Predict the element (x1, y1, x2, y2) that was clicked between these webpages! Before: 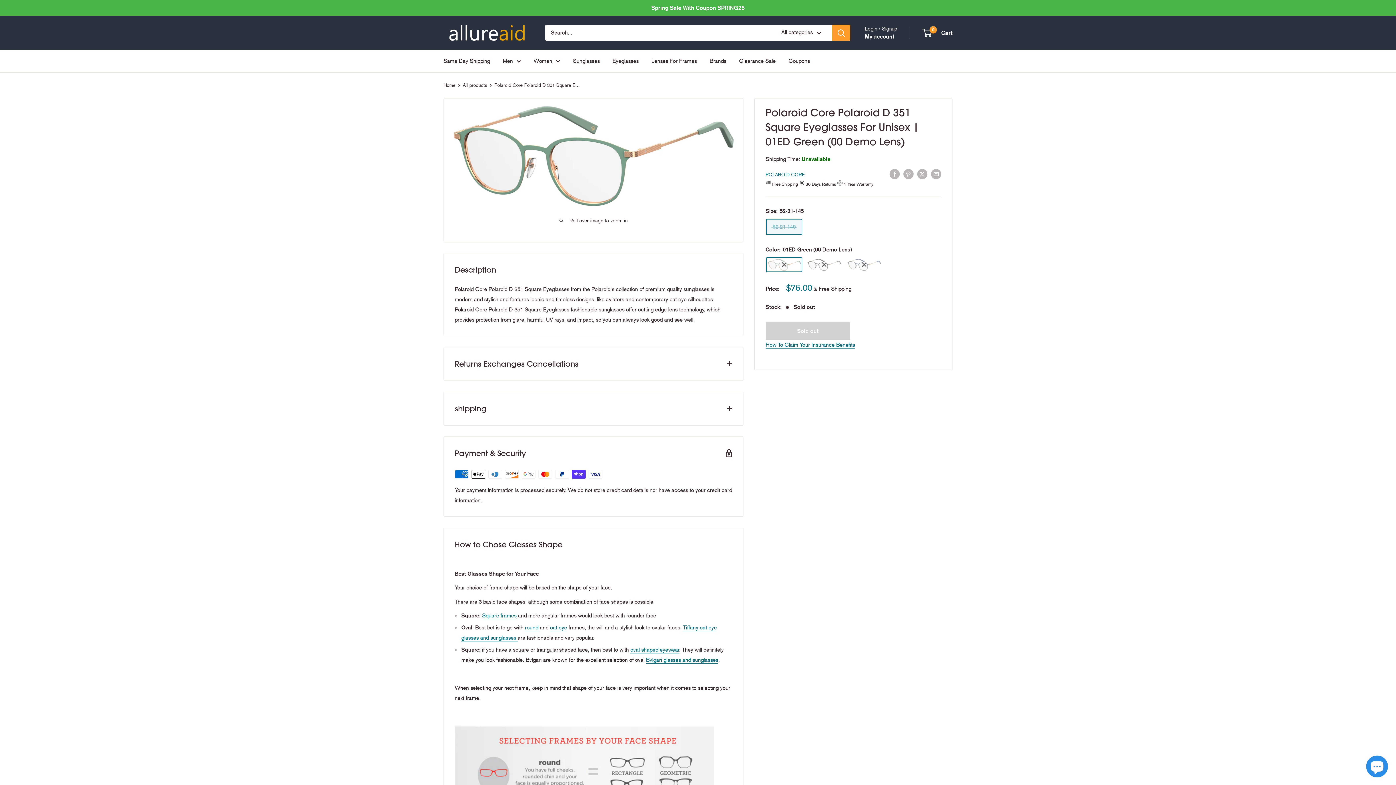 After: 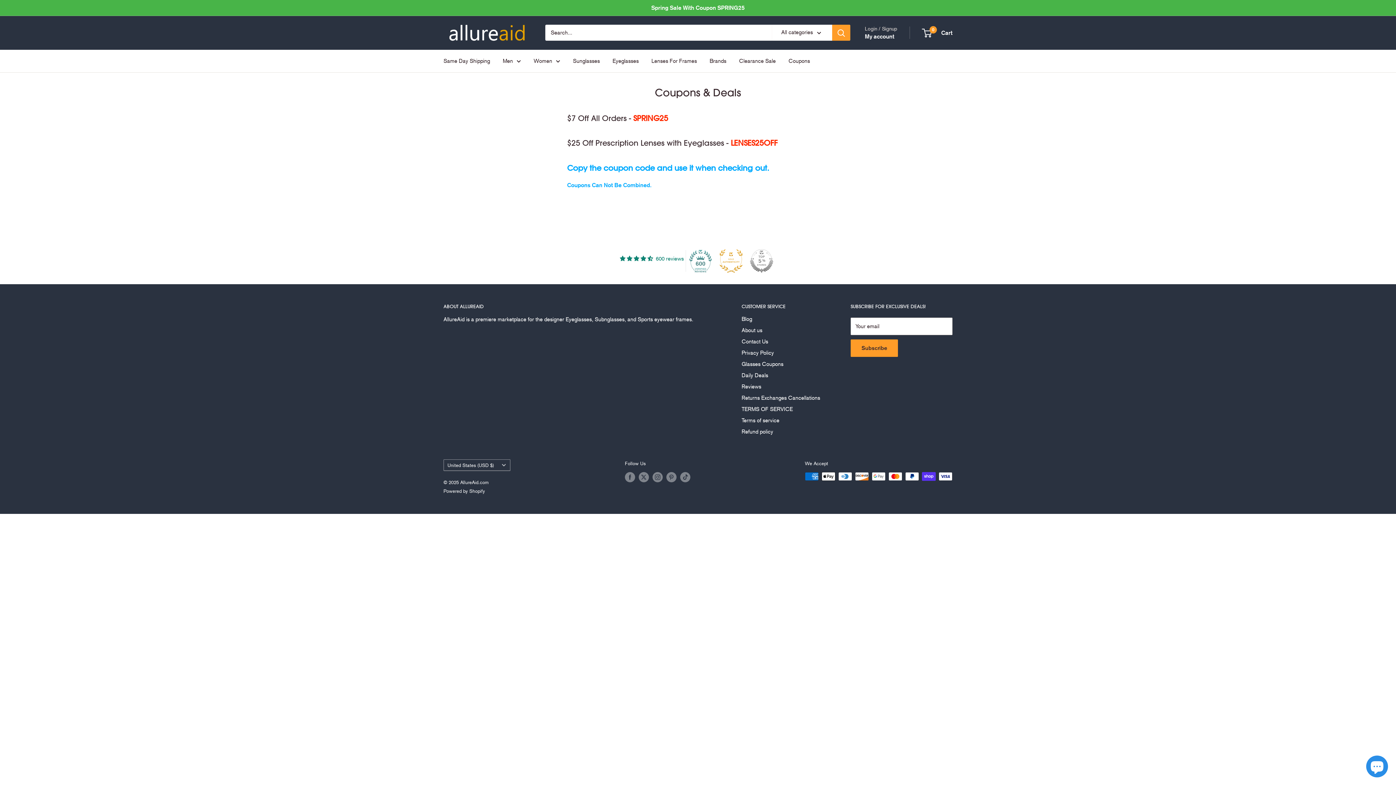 Action: label: Spring Sale With Coupon SPRING25 bbox: (651, 0, 744, 15)